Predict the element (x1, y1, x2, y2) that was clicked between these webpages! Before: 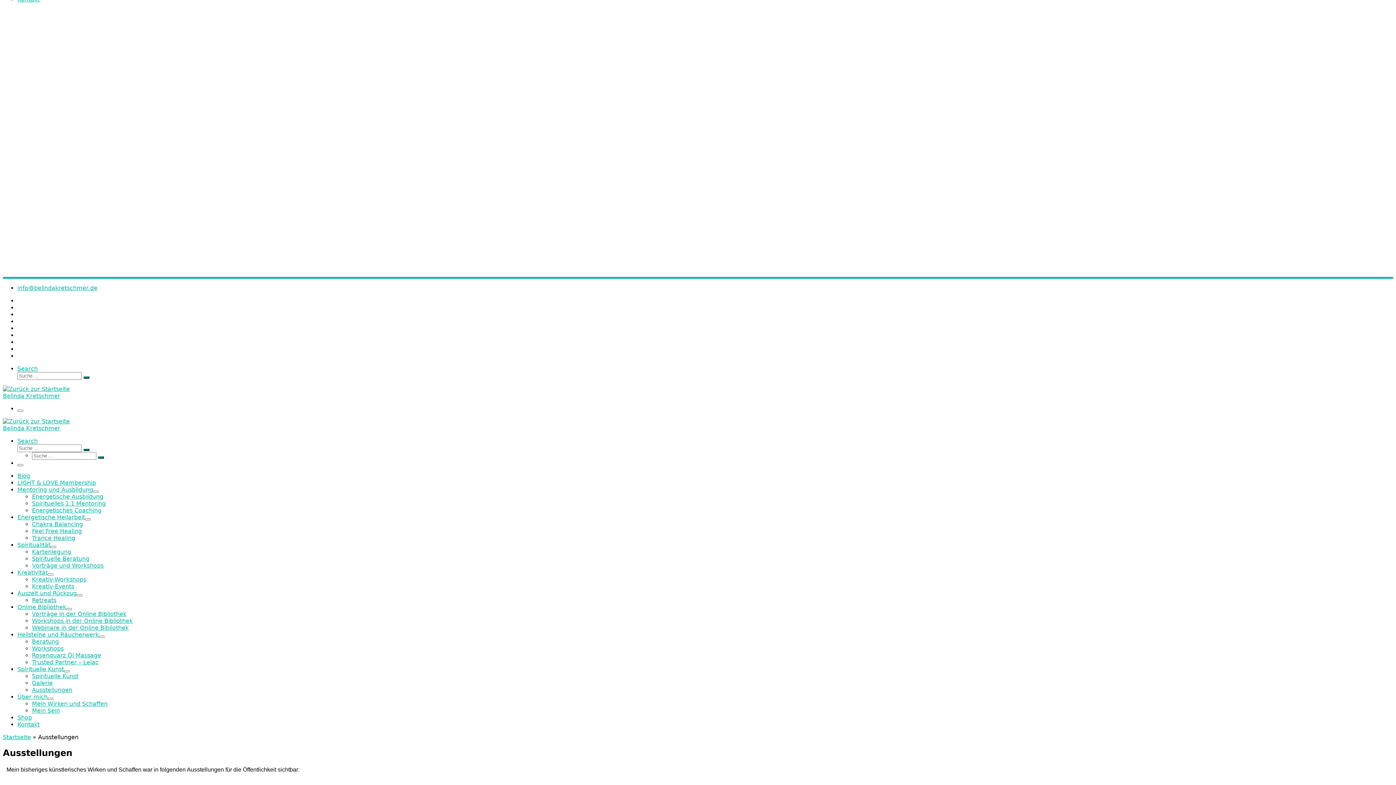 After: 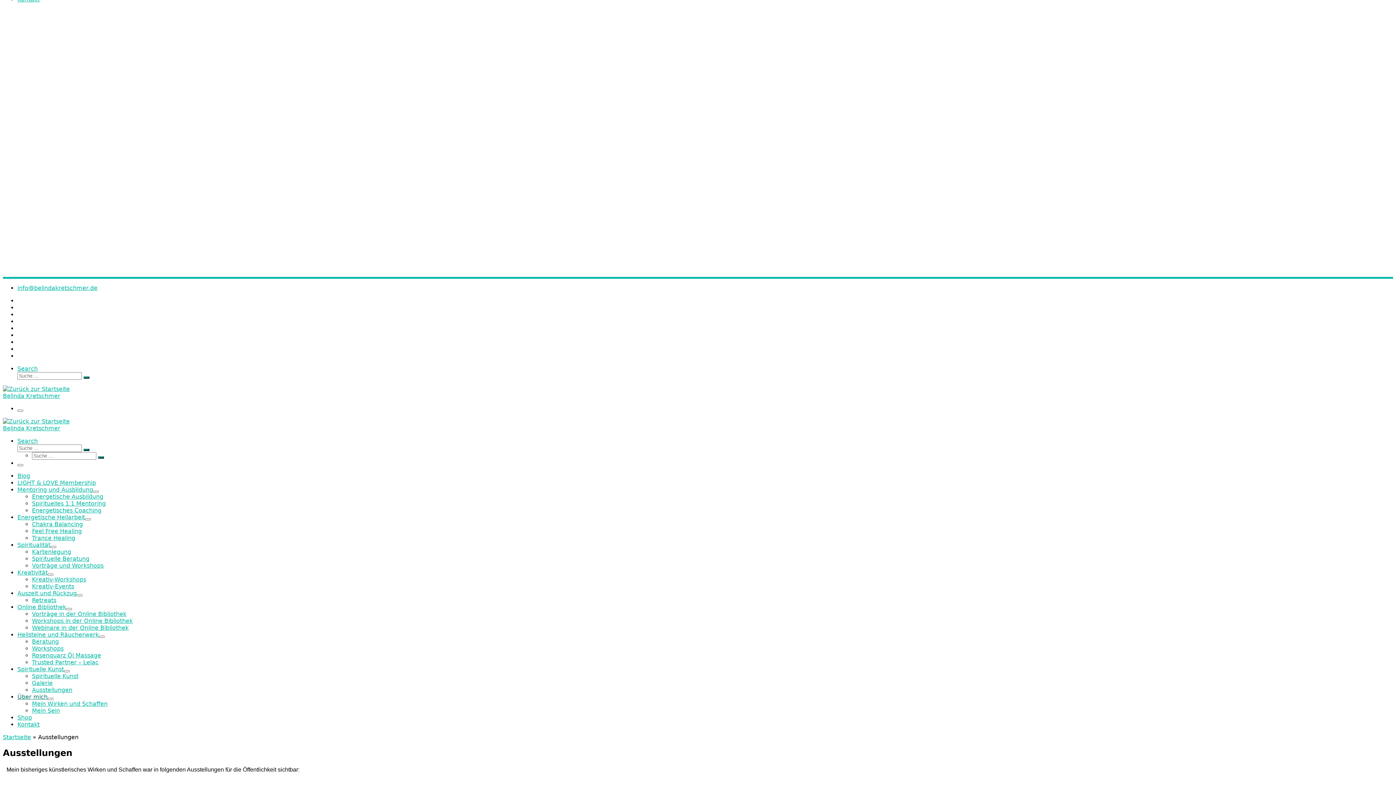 Action: bbox: (17, 693, 47, 700) label: Über mich